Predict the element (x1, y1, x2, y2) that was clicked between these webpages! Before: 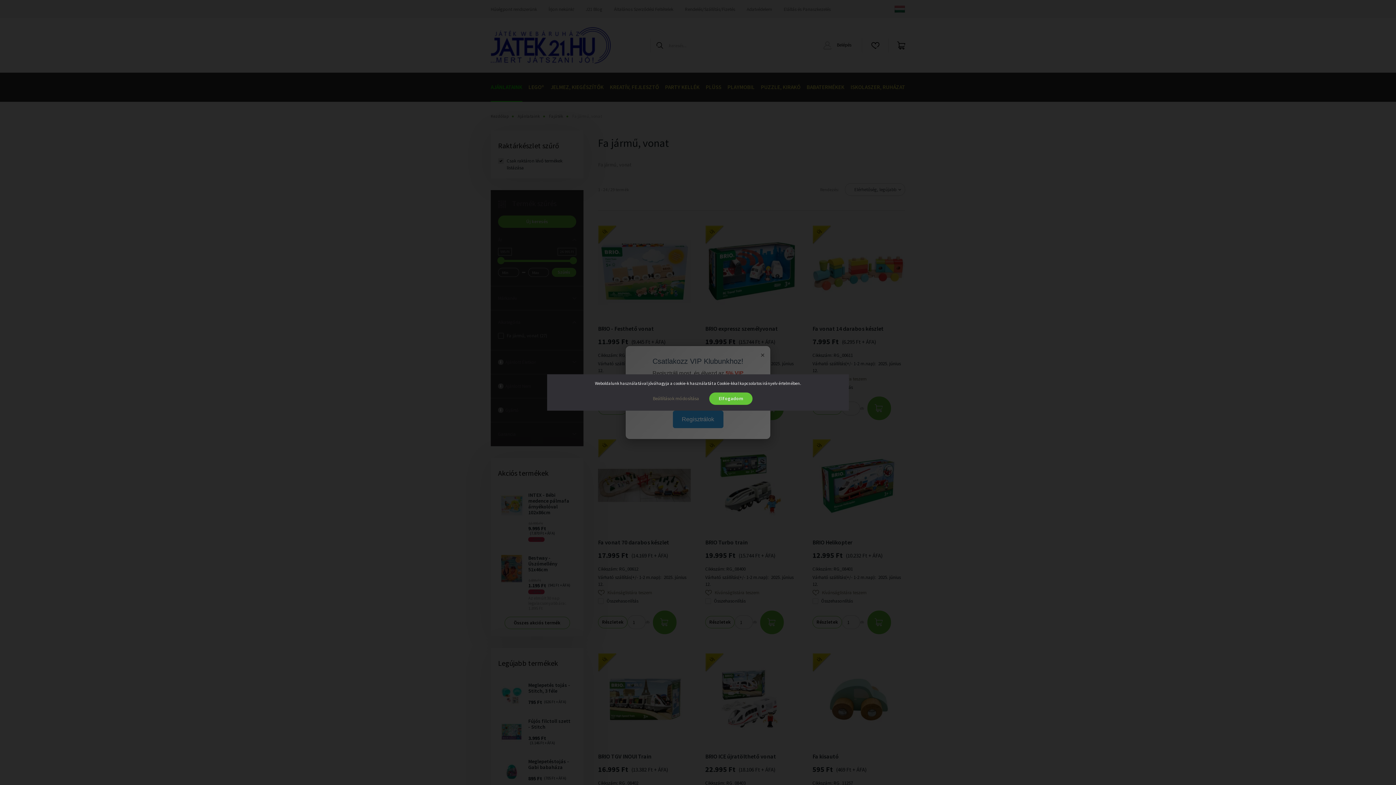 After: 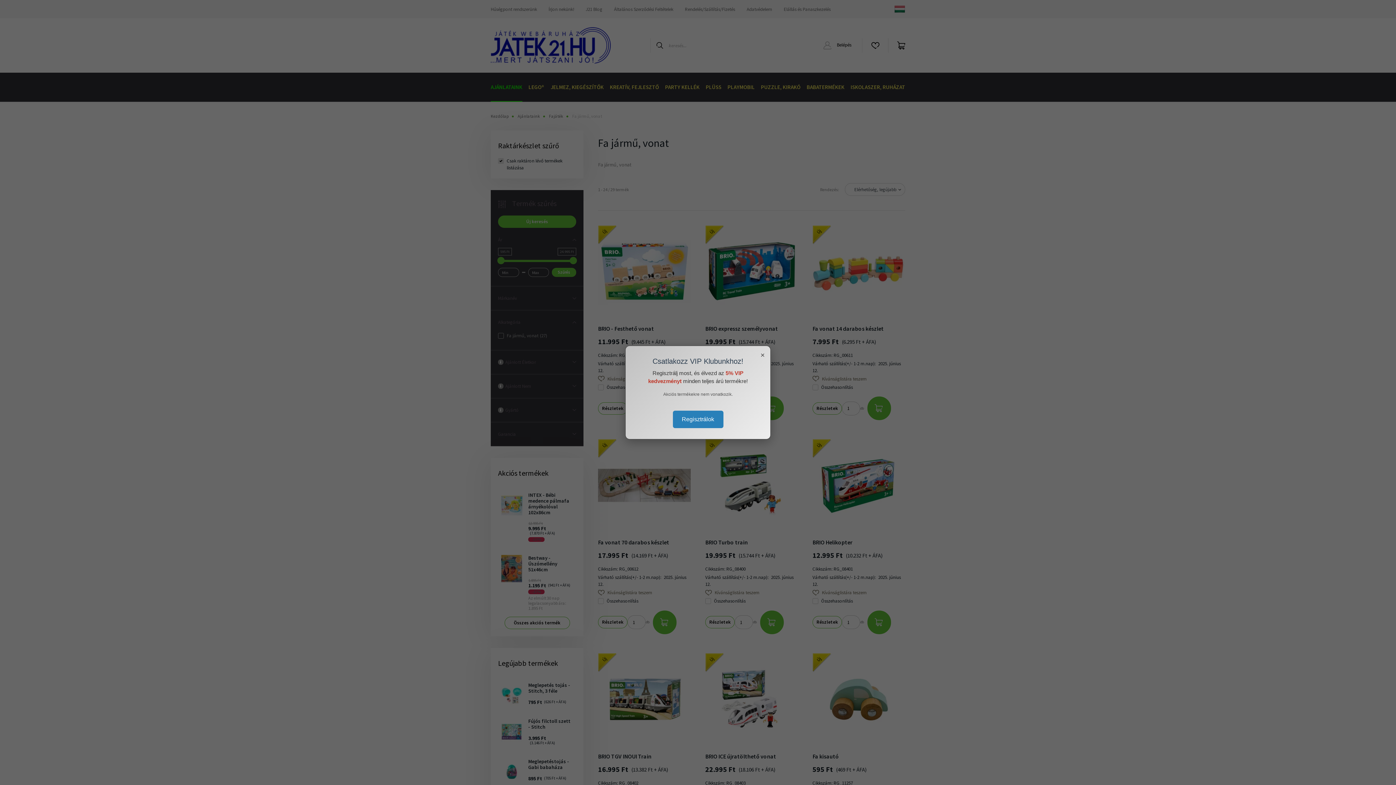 Action: bbox: (709, 392, 752, 405) label: Elfogadom